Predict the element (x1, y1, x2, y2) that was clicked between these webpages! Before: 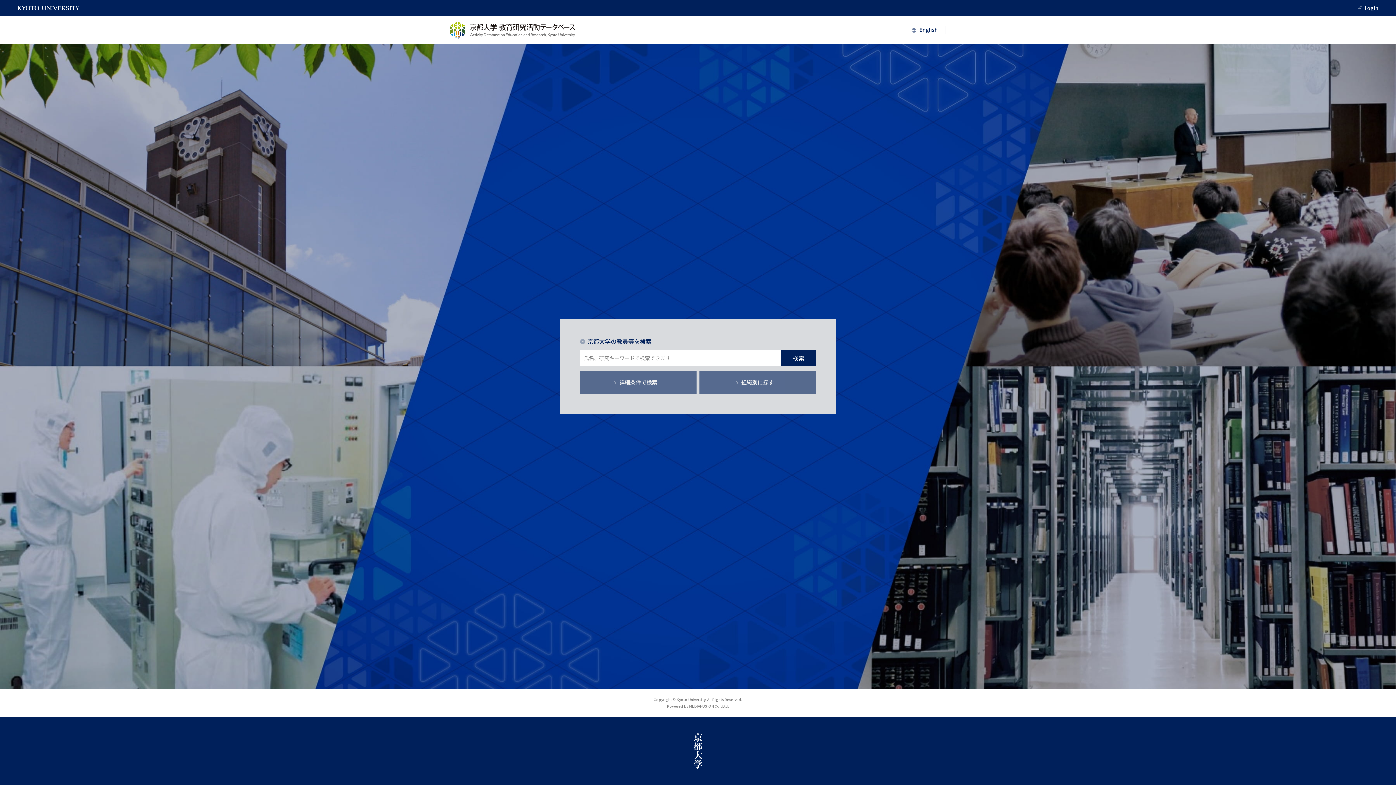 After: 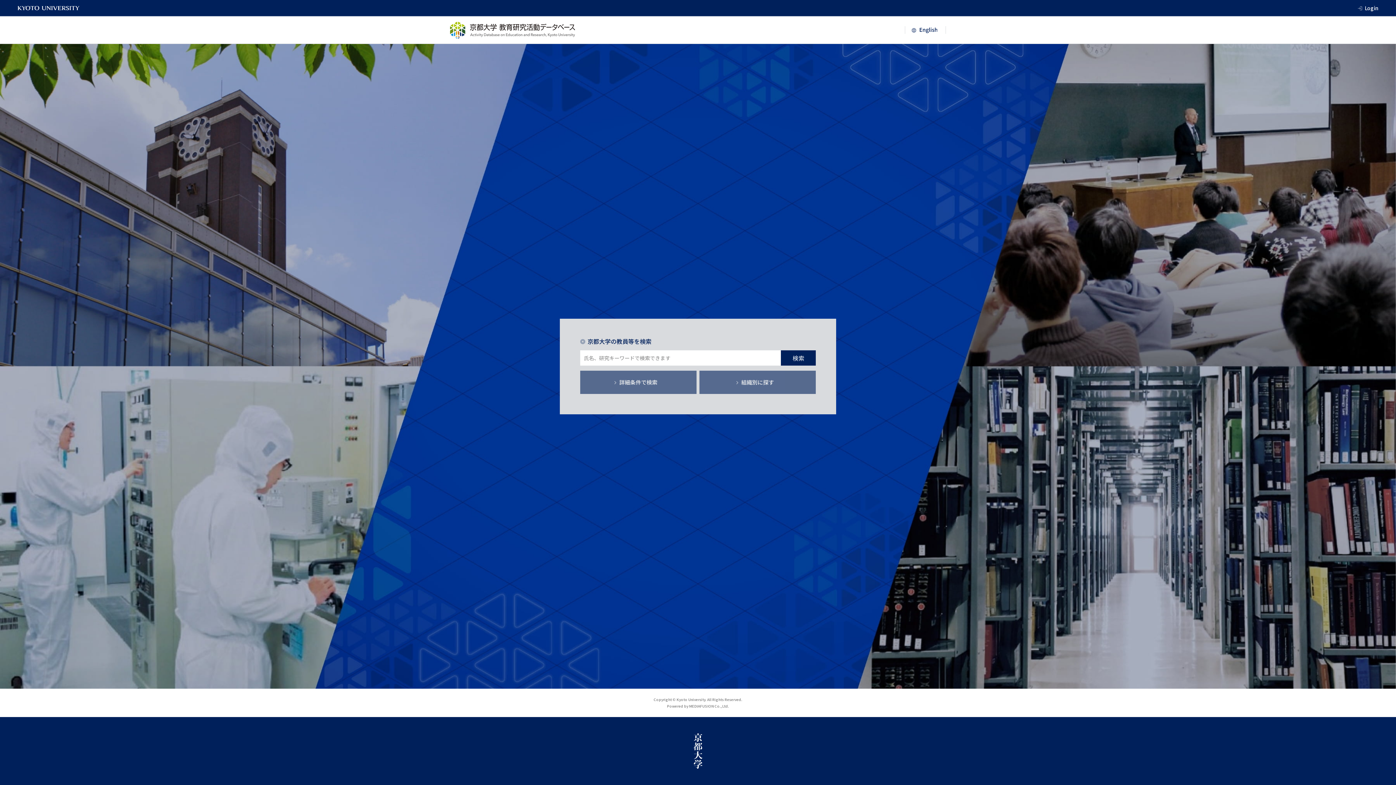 Action: bbox: (450, 21, 575, 38)